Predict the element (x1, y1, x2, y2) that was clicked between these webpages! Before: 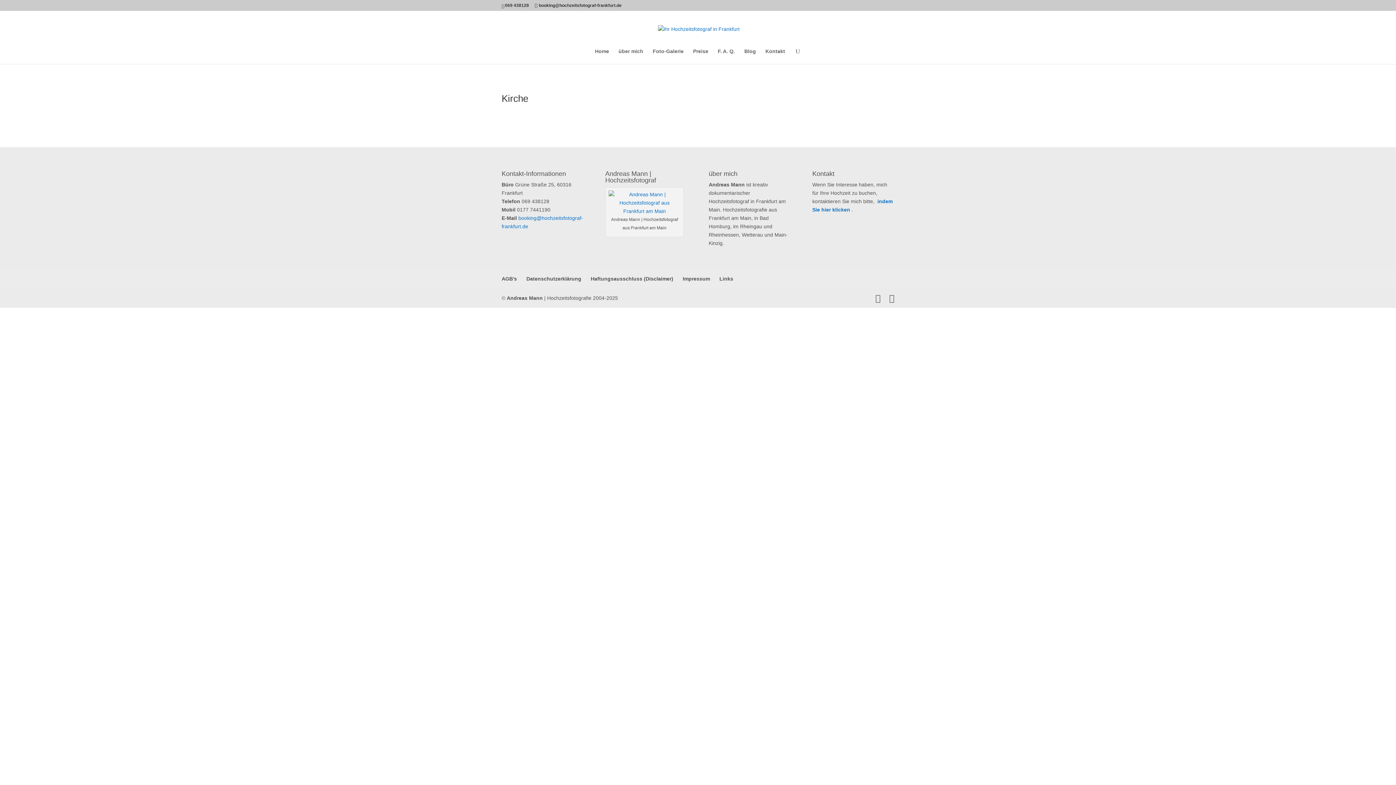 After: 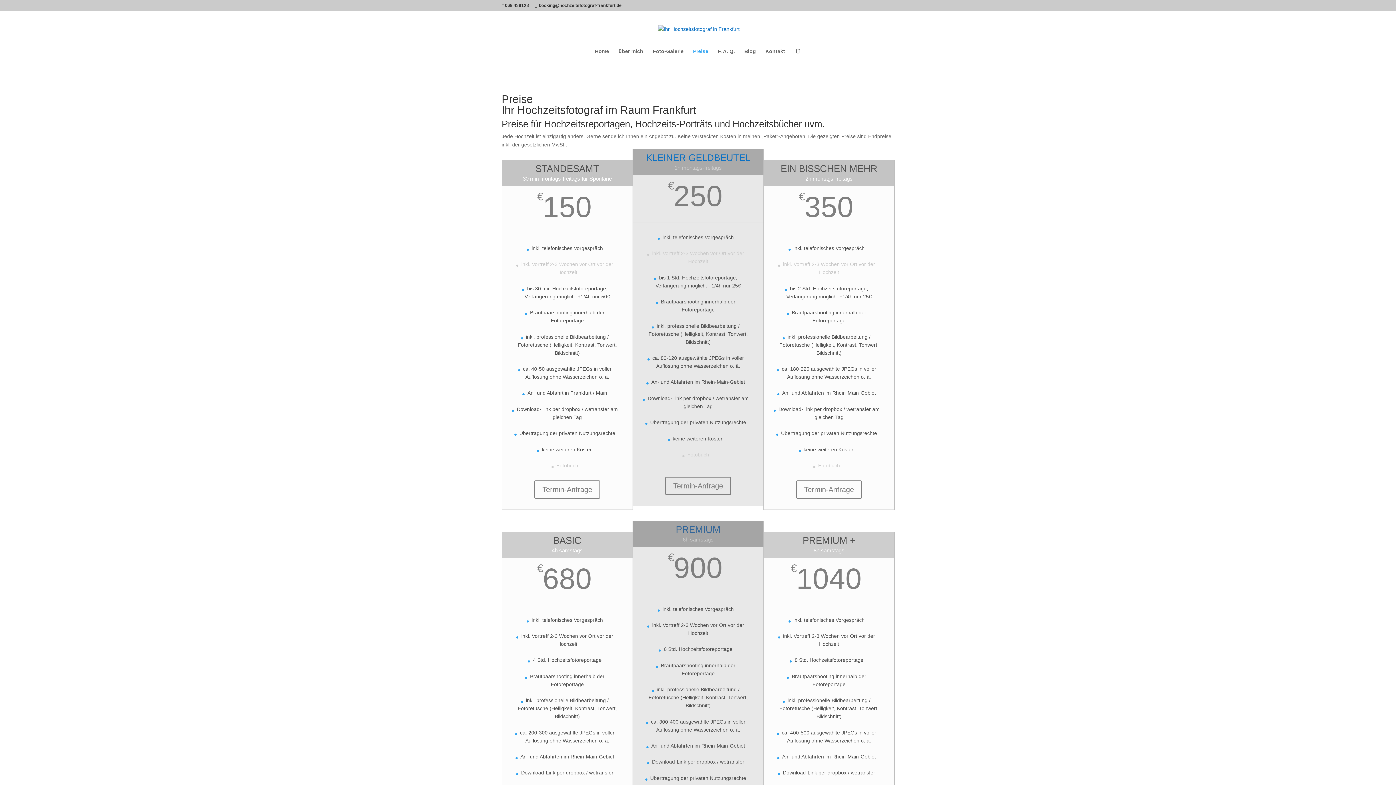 Action: label: Preise bbox: (693, 48, 708, 64)